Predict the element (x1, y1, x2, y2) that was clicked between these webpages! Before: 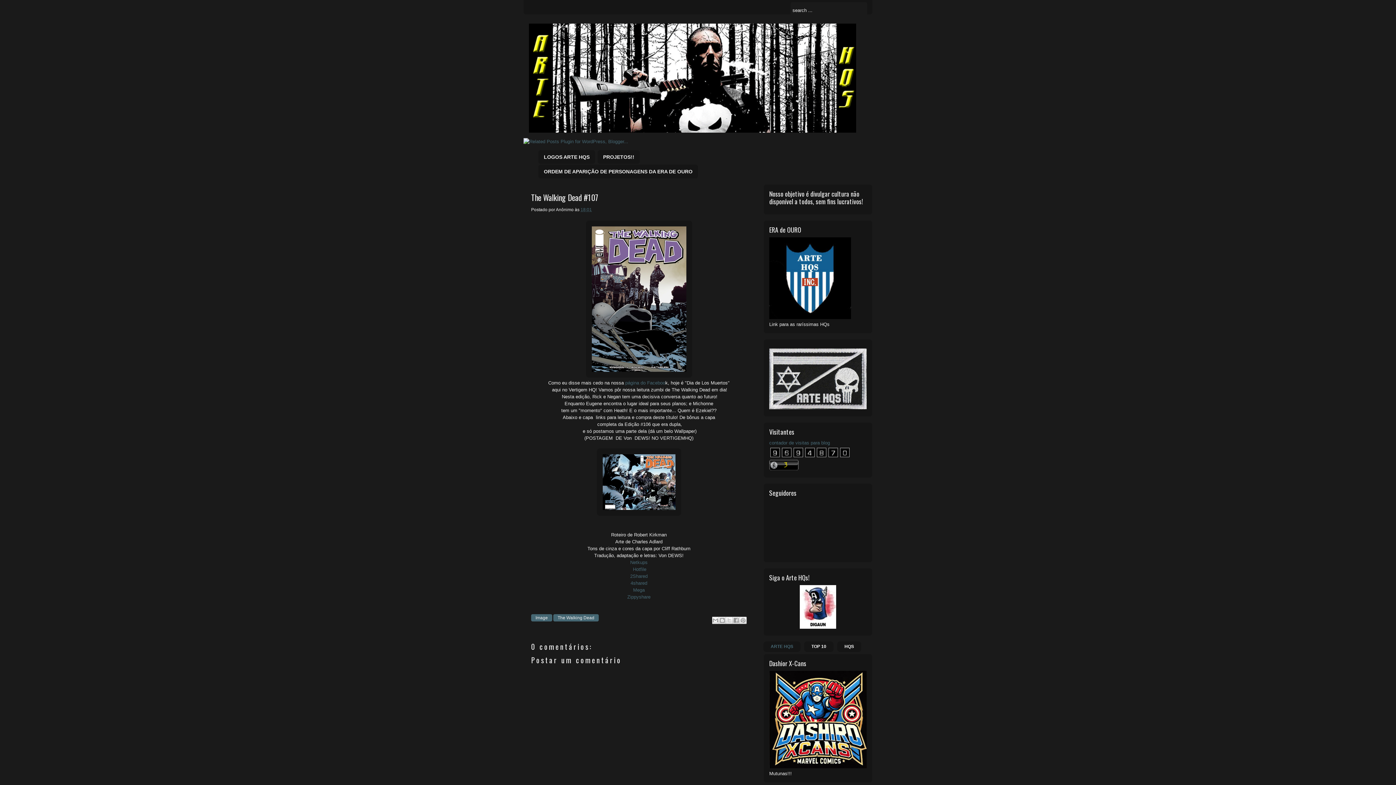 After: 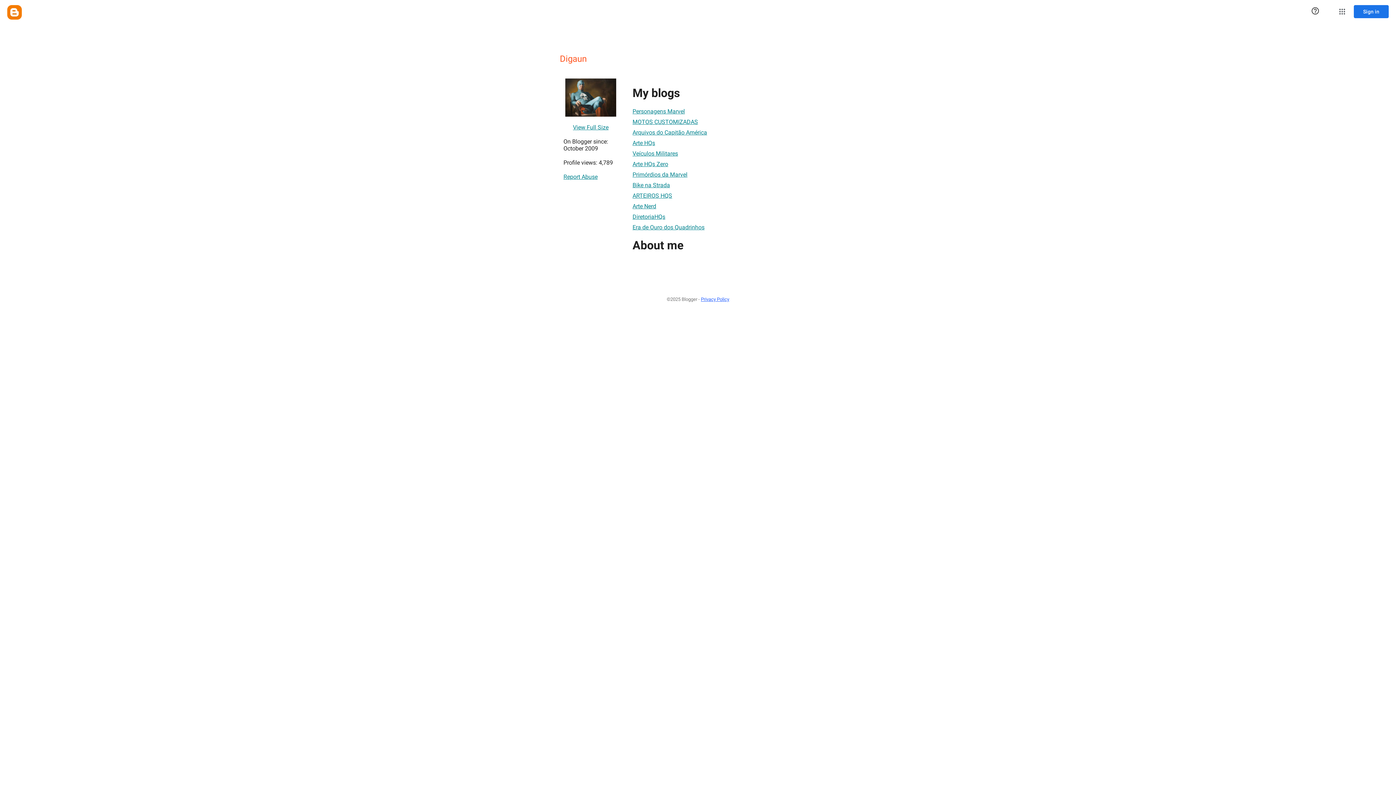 Action: bbox: (800, 624, 836, 630)